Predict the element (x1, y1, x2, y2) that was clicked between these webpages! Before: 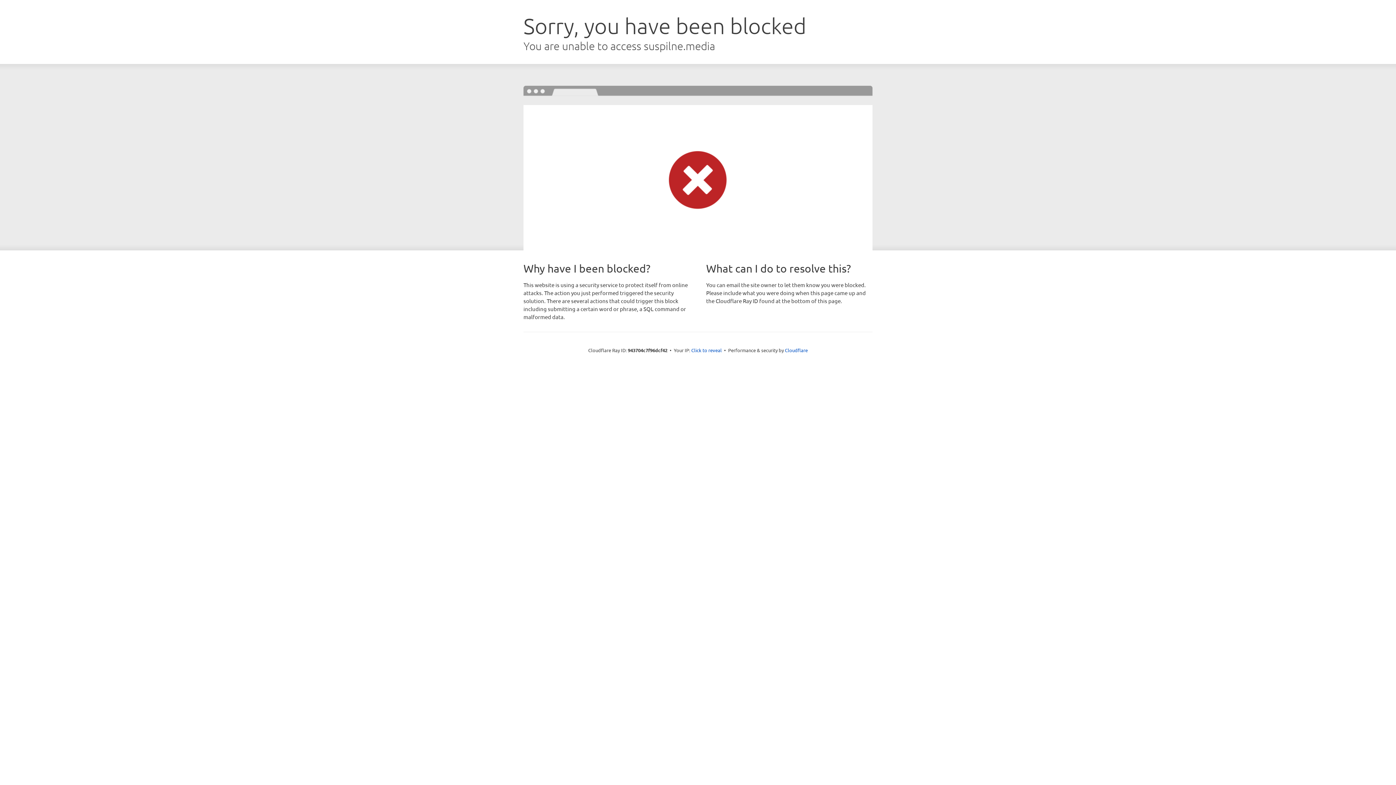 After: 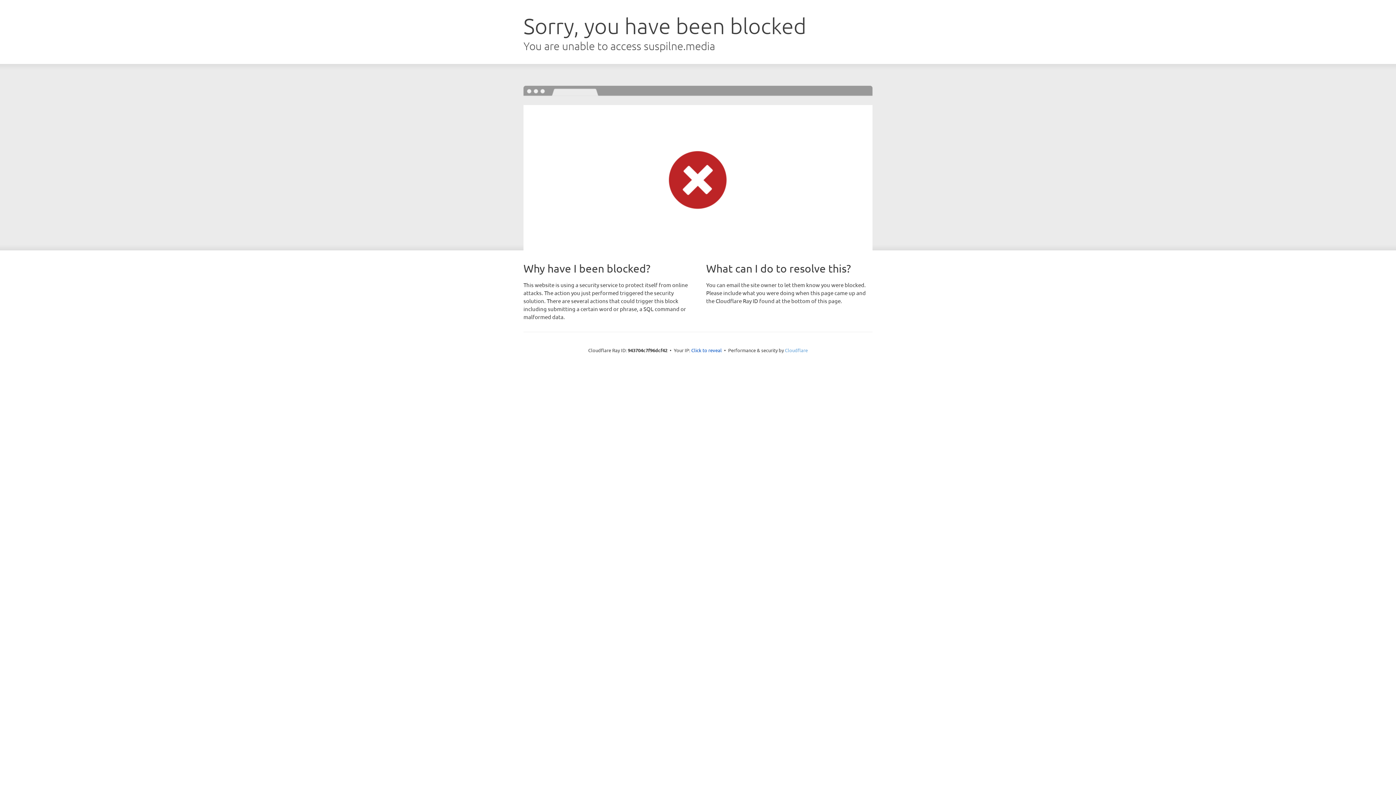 Action: label: Cloudflare bbox: (785, 347, 808, 353)